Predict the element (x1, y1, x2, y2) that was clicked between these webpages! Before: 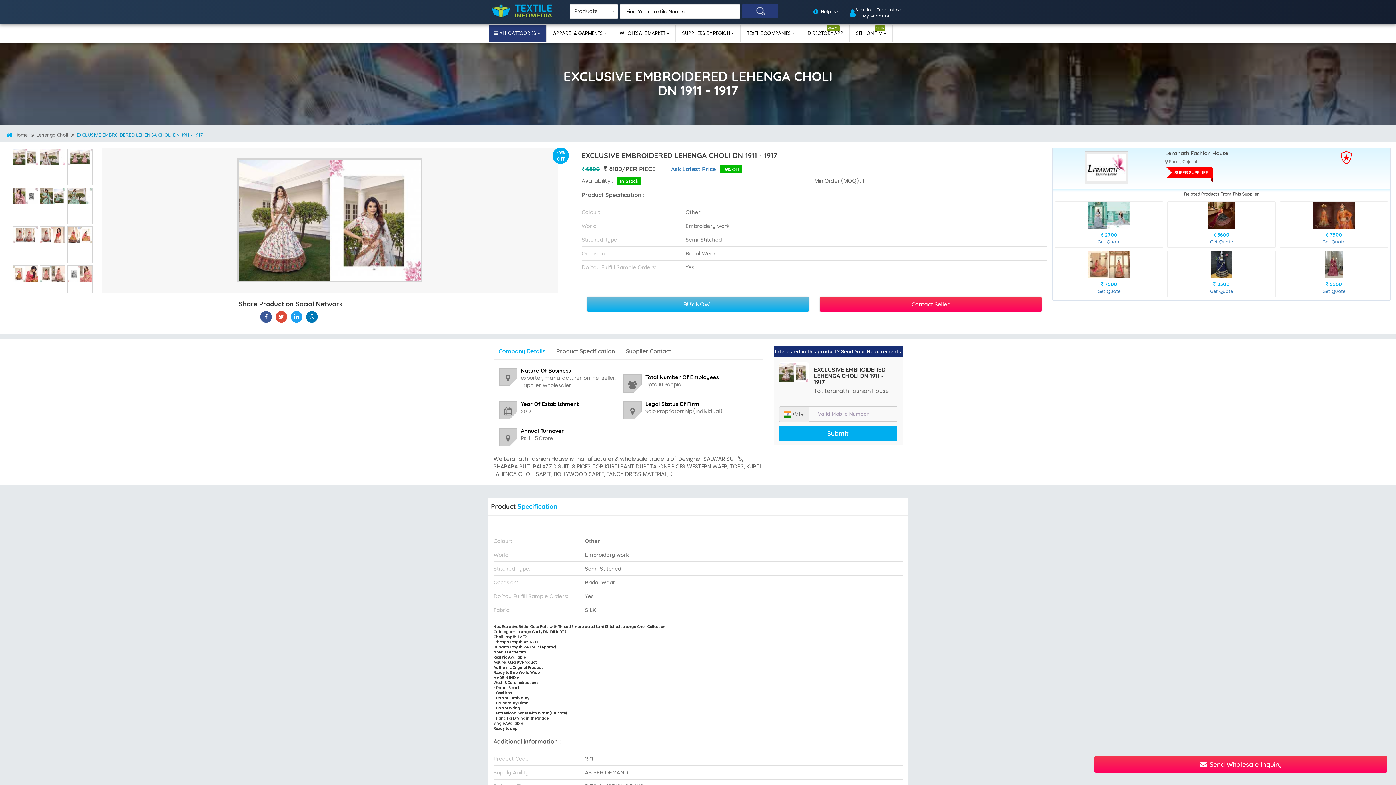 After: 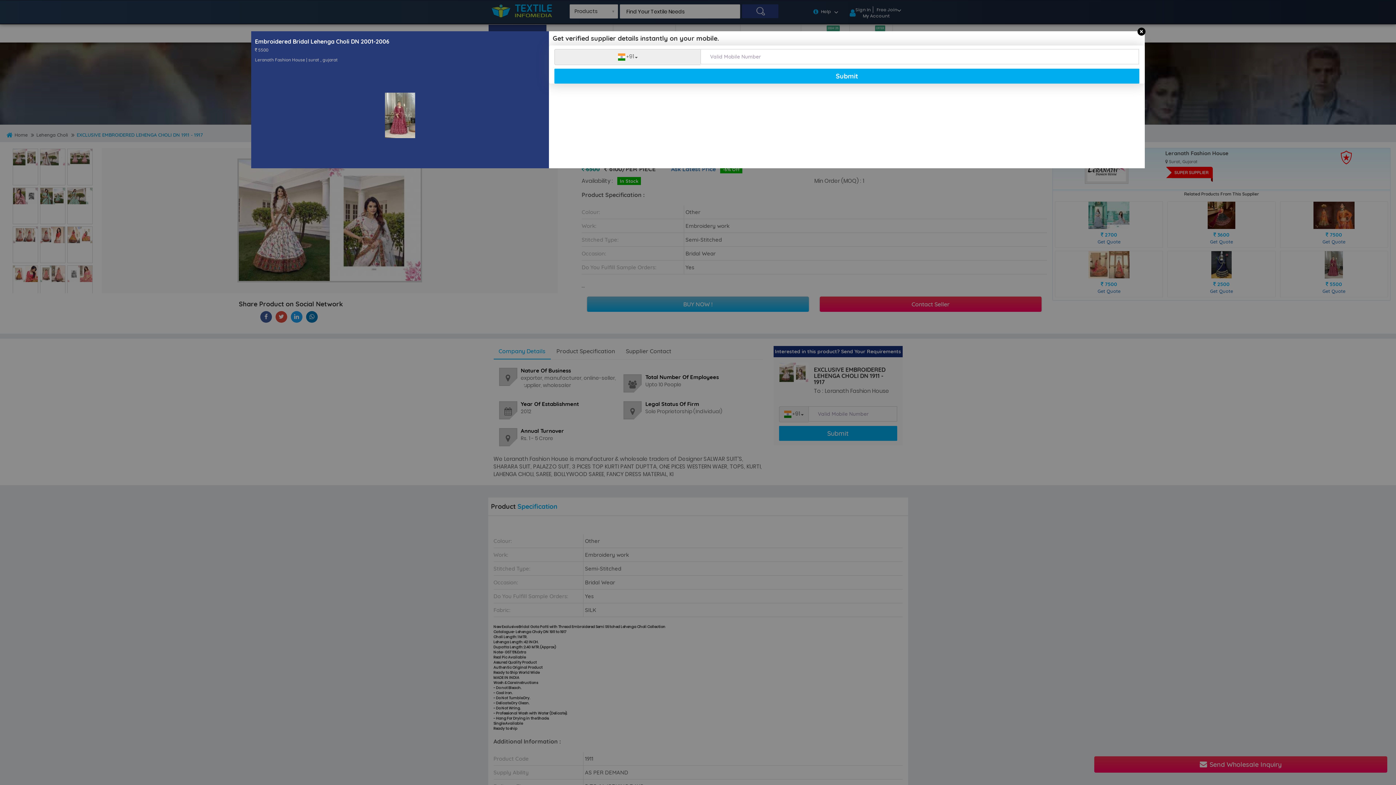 Action: label: Get Quote bbox: (1280, 288, 1387, 294)